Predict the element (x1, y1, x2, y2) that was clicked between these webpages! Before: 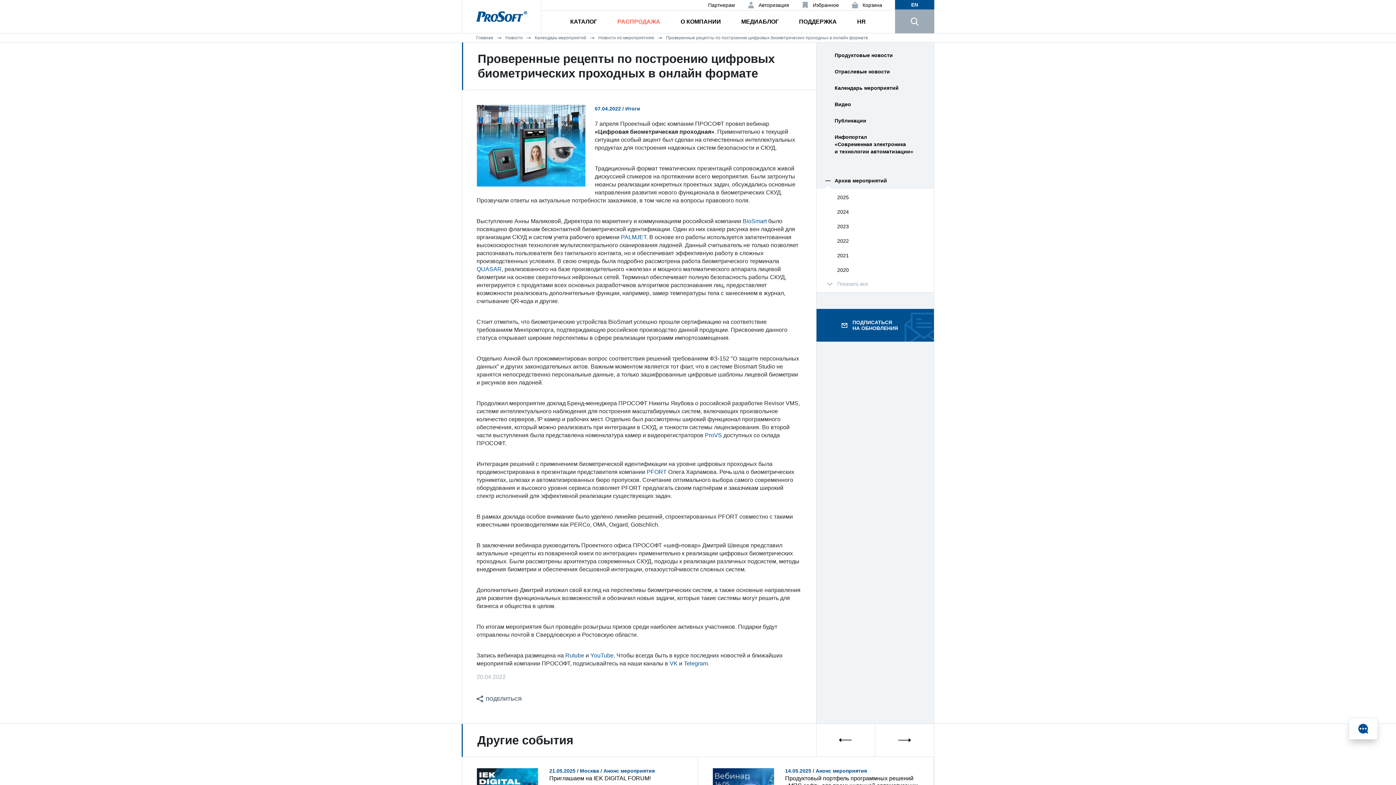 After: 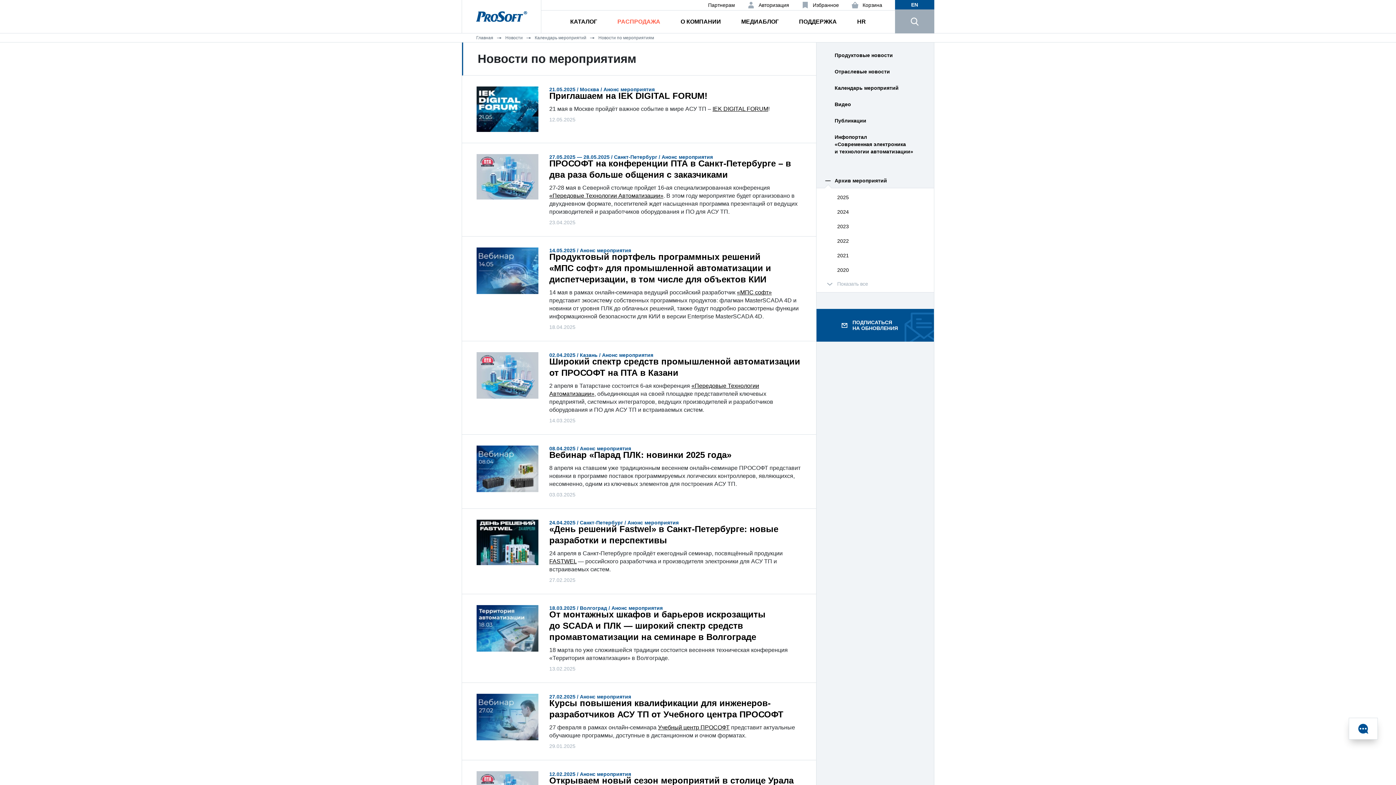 Action: label: Новости по мероприятиям bbox: (598, 35, 662, 42)